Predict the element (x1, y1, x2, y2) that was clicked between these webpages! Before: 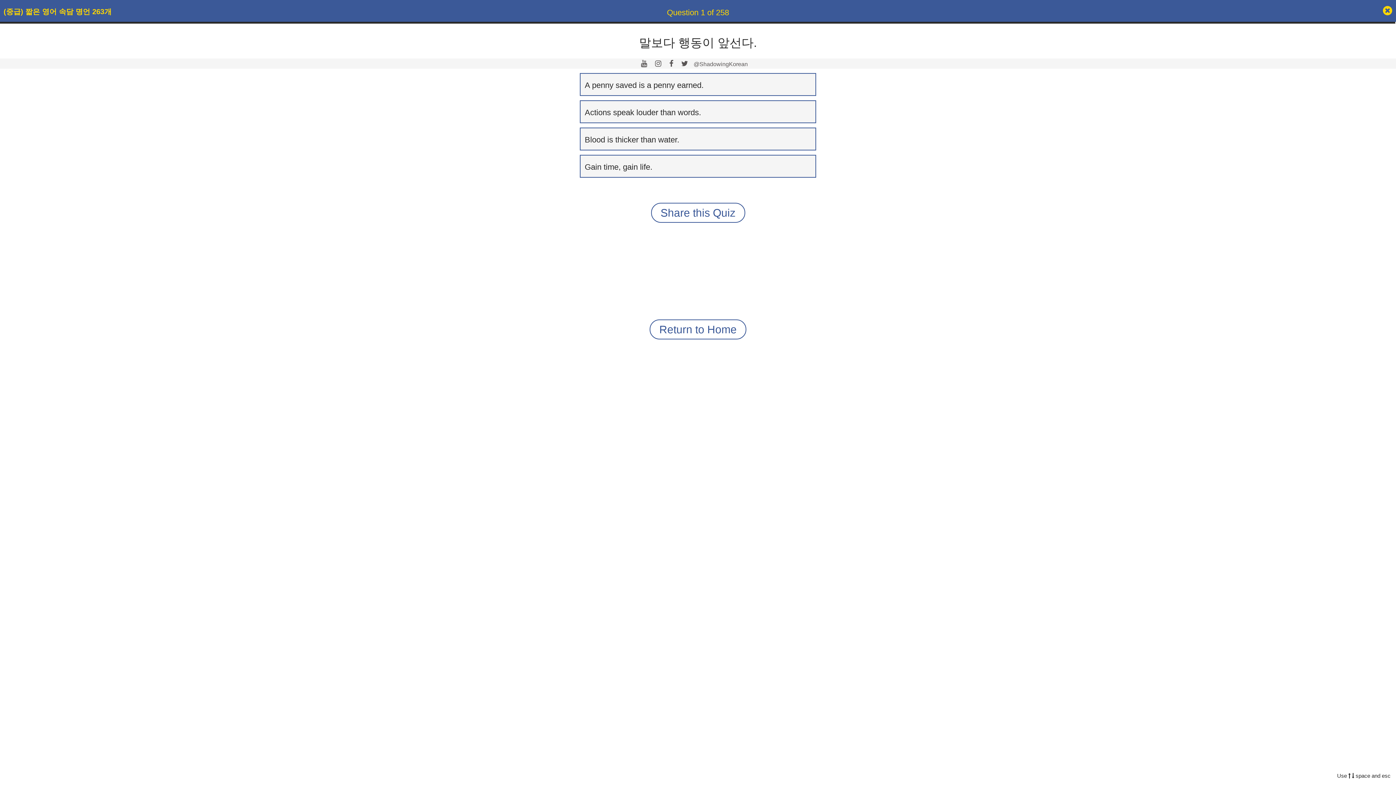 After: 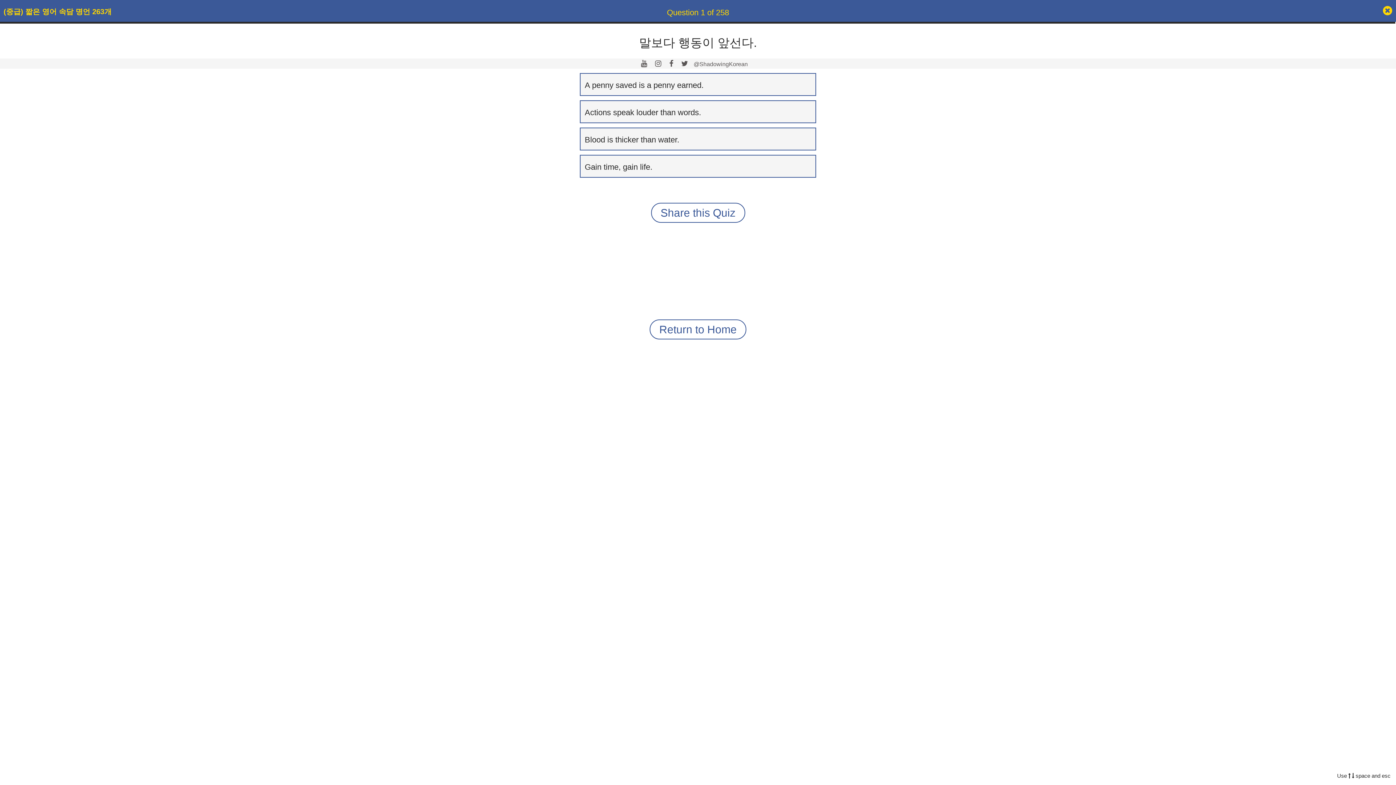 Action: bbox: (639, 57, 649, 69)